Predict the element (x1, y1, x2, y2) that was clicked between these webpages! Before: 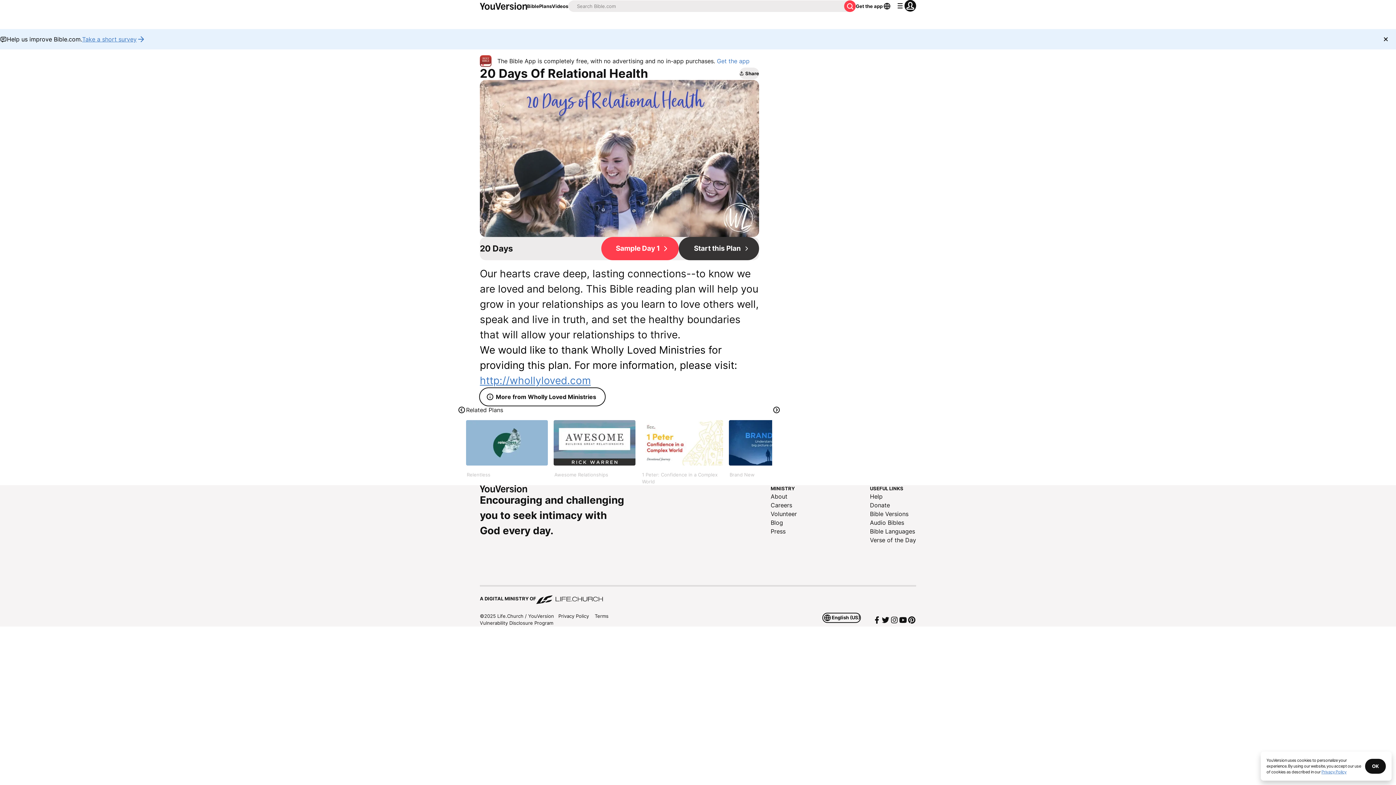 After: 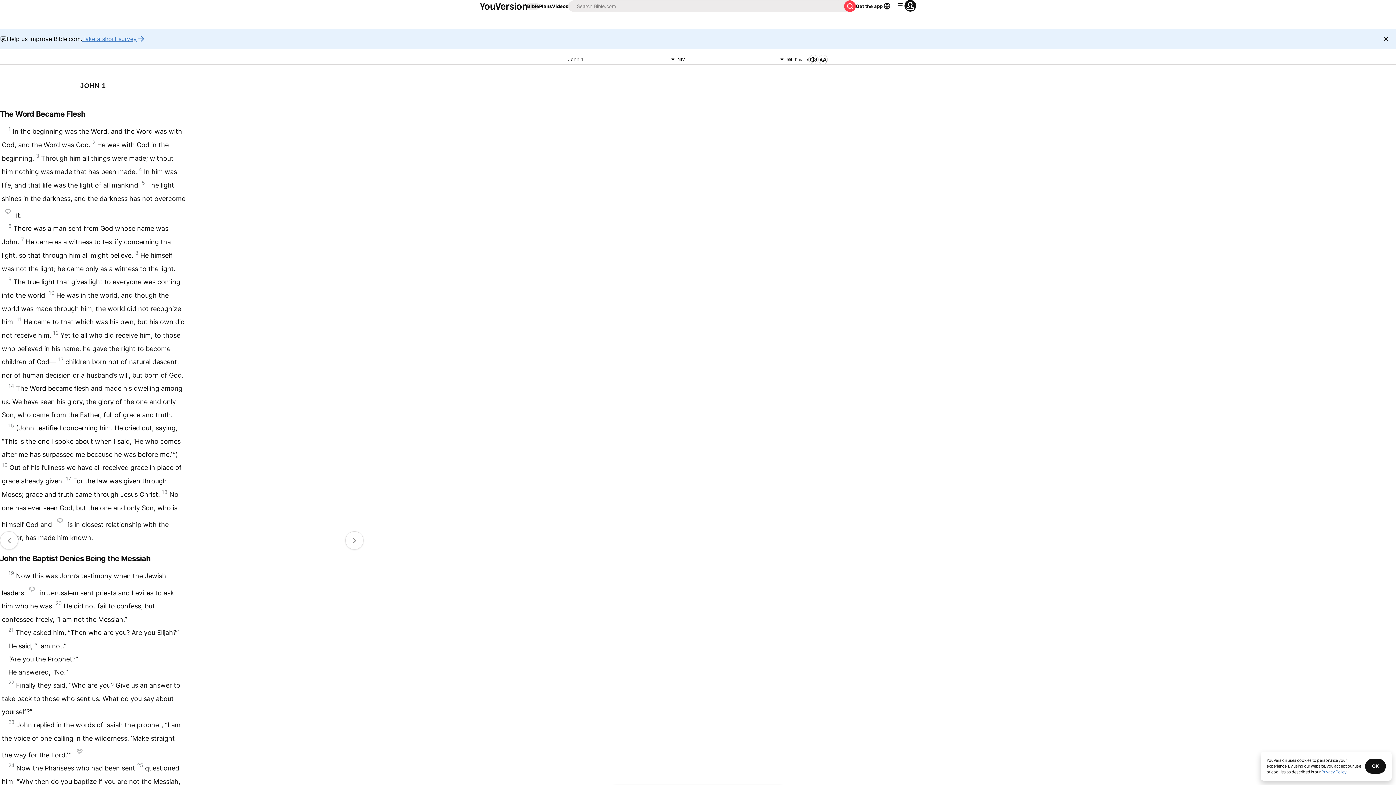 Action: label: Bible bbox: (527, 2, 539, 9)